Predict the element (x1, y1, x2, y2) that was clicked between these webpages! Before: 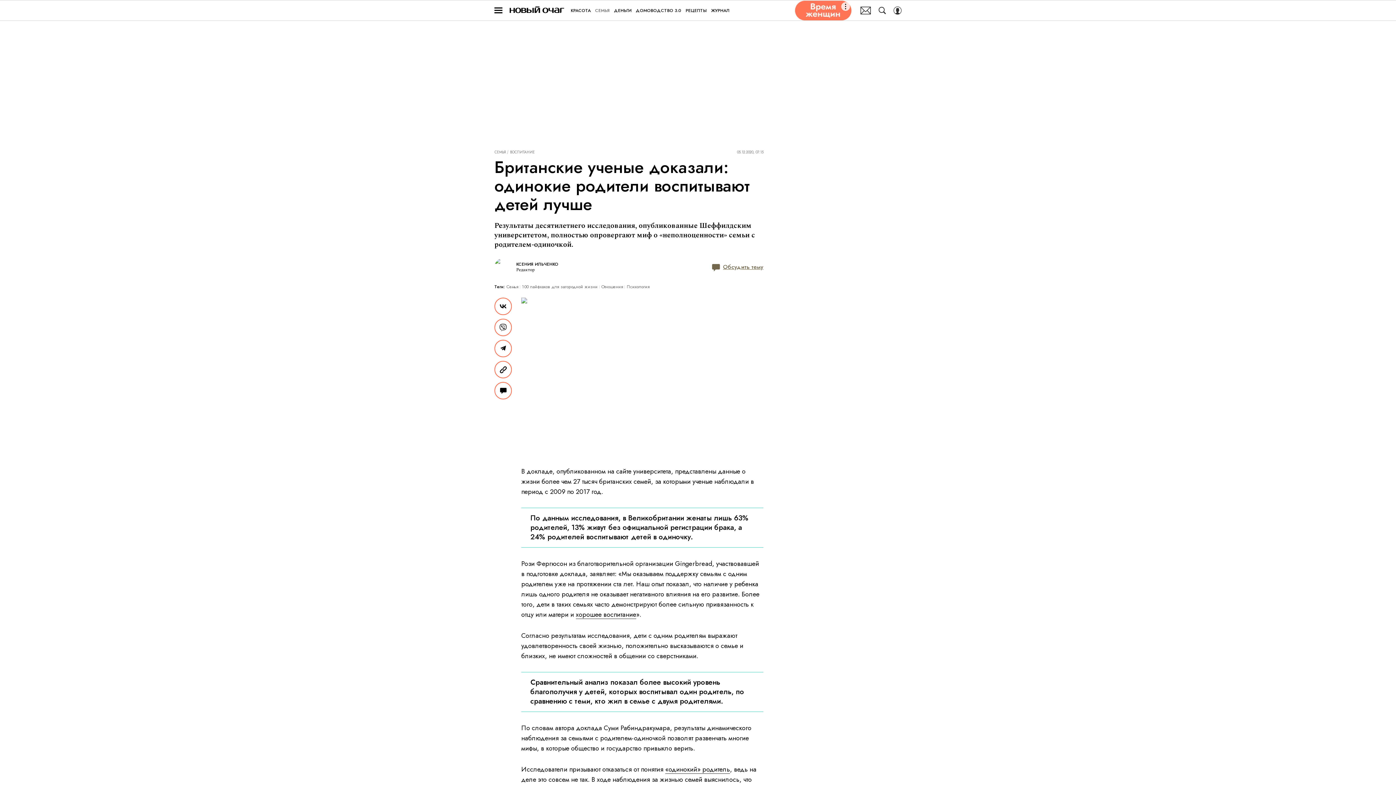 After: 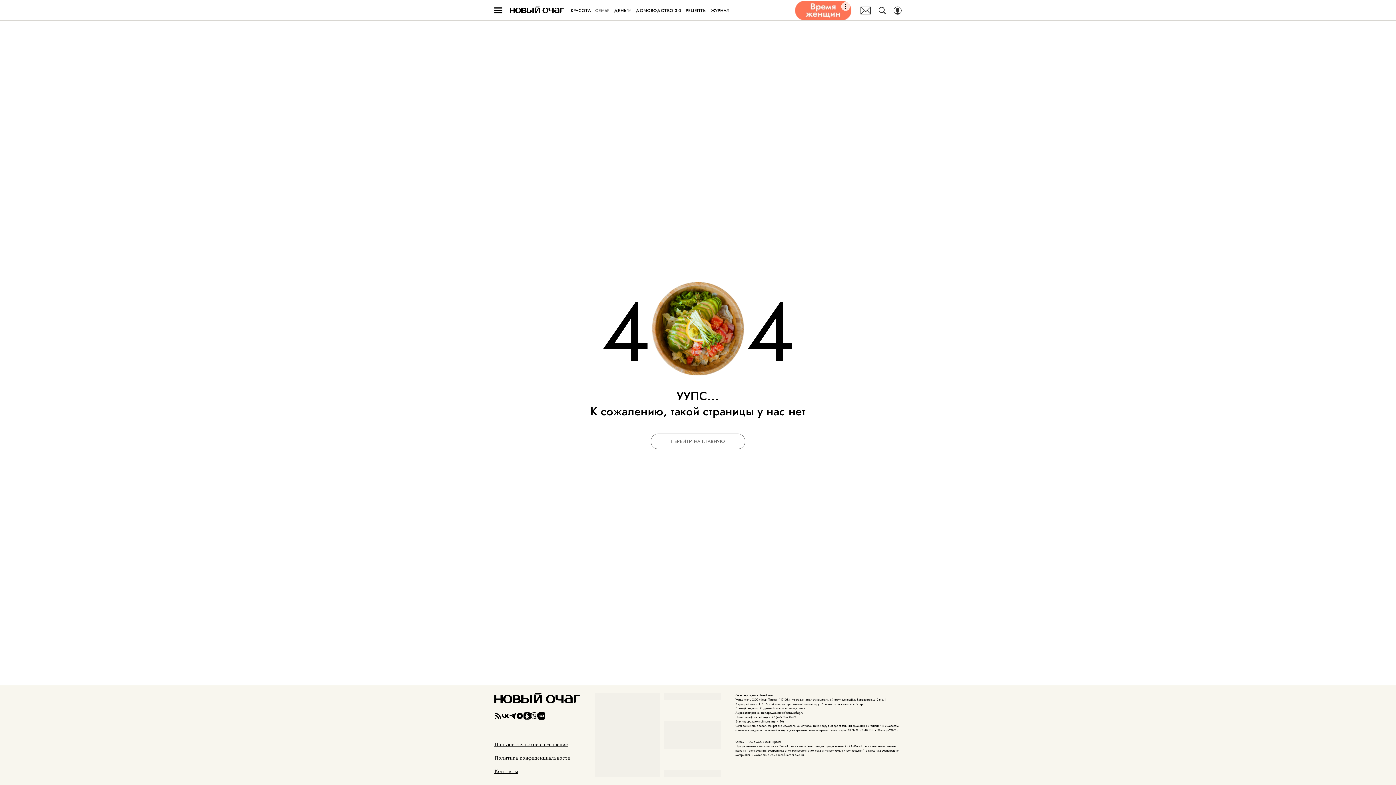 Action: label: ВОСПИТАНИЕ bbox: (510, 150, 534, 154)